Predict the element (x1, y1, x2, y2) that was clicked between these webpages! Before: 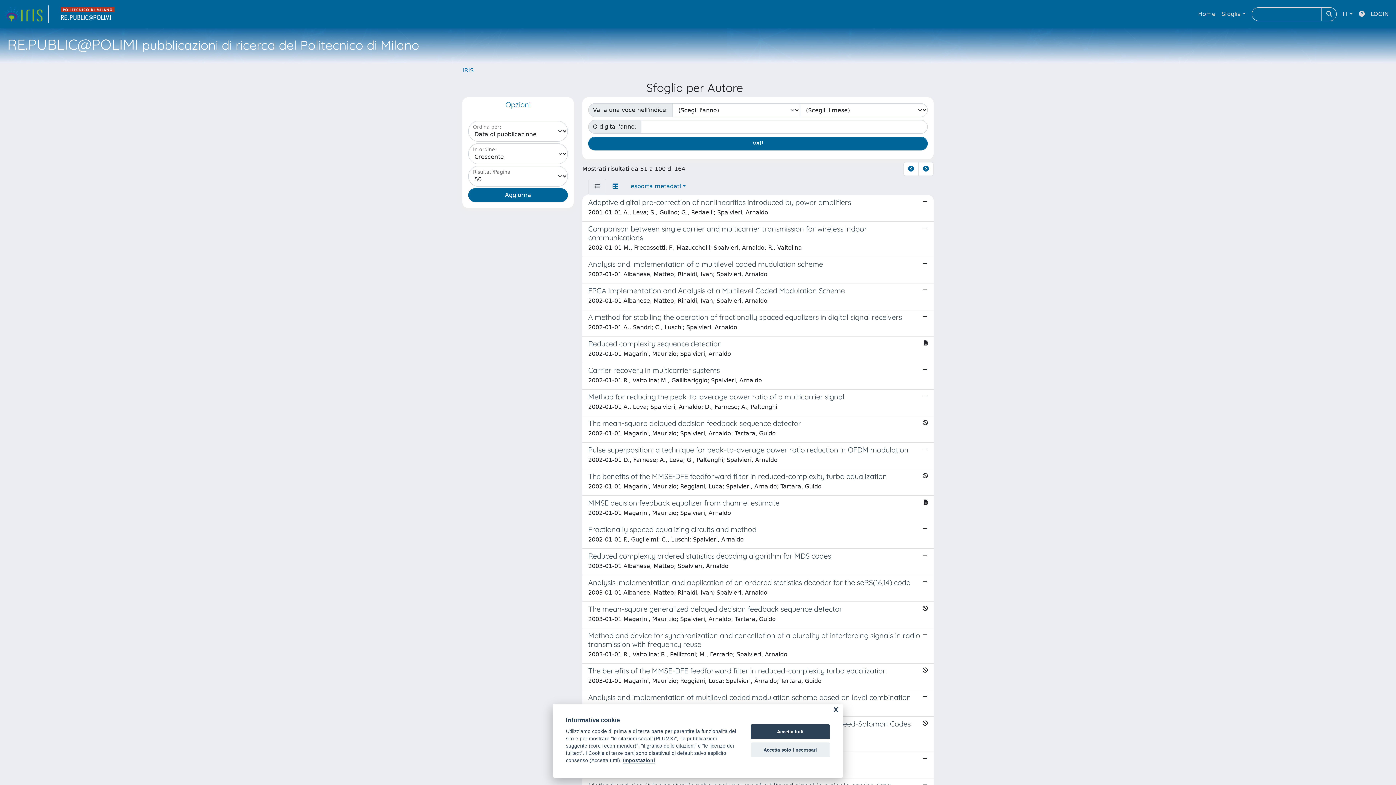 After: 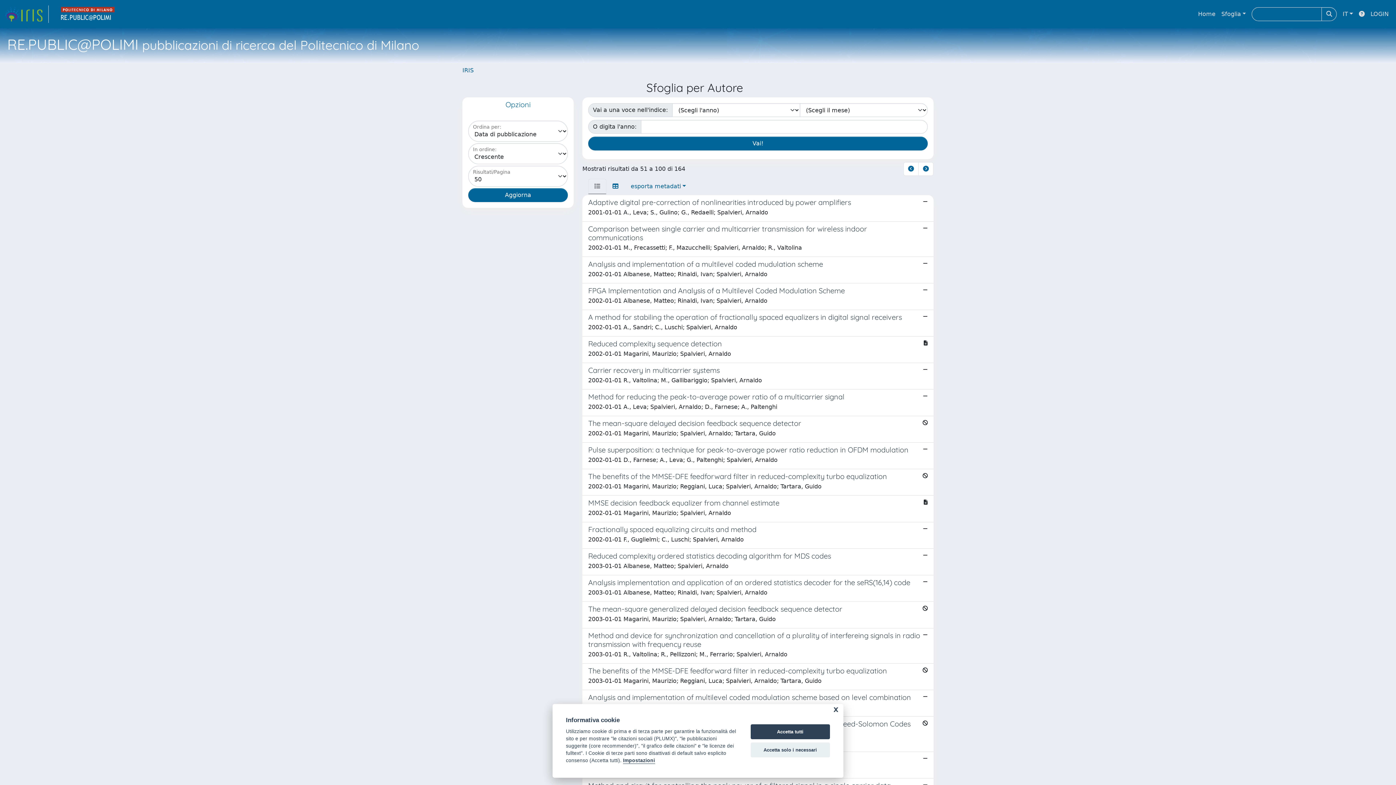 Action: label: link homepage università bbox: (54, 5, 121, 22)